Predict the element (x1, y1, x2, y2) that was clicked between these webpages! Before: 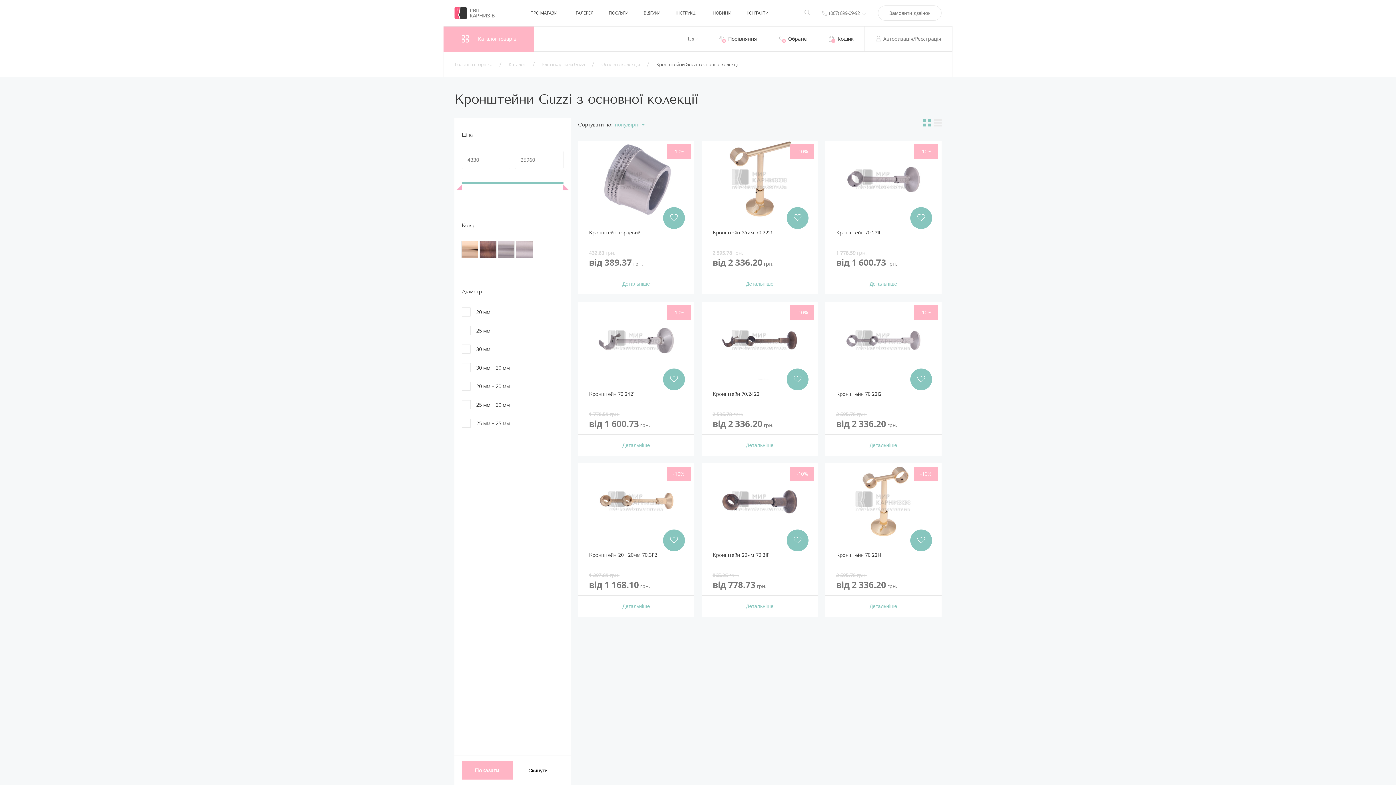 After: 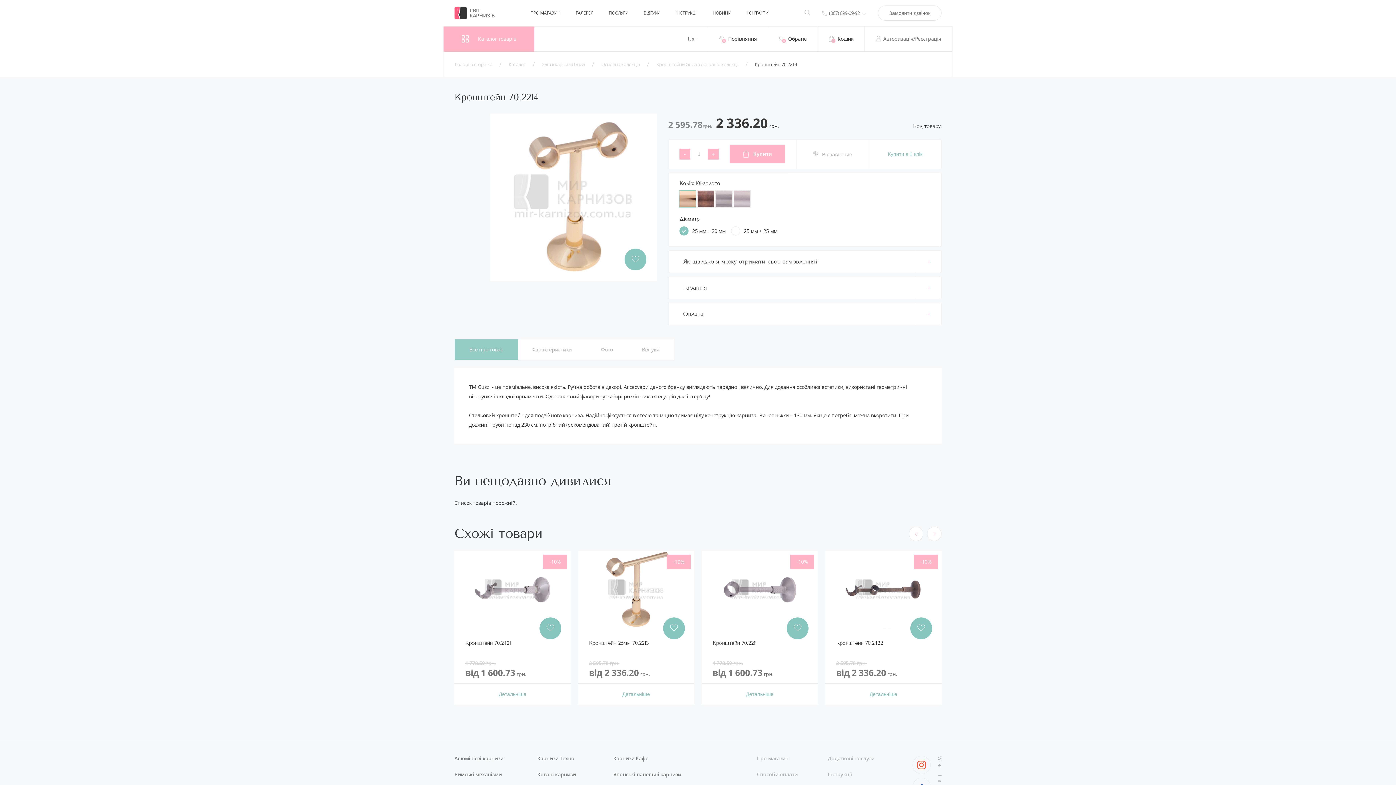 Action: bbox: (825, 596, 941, 617) label: More